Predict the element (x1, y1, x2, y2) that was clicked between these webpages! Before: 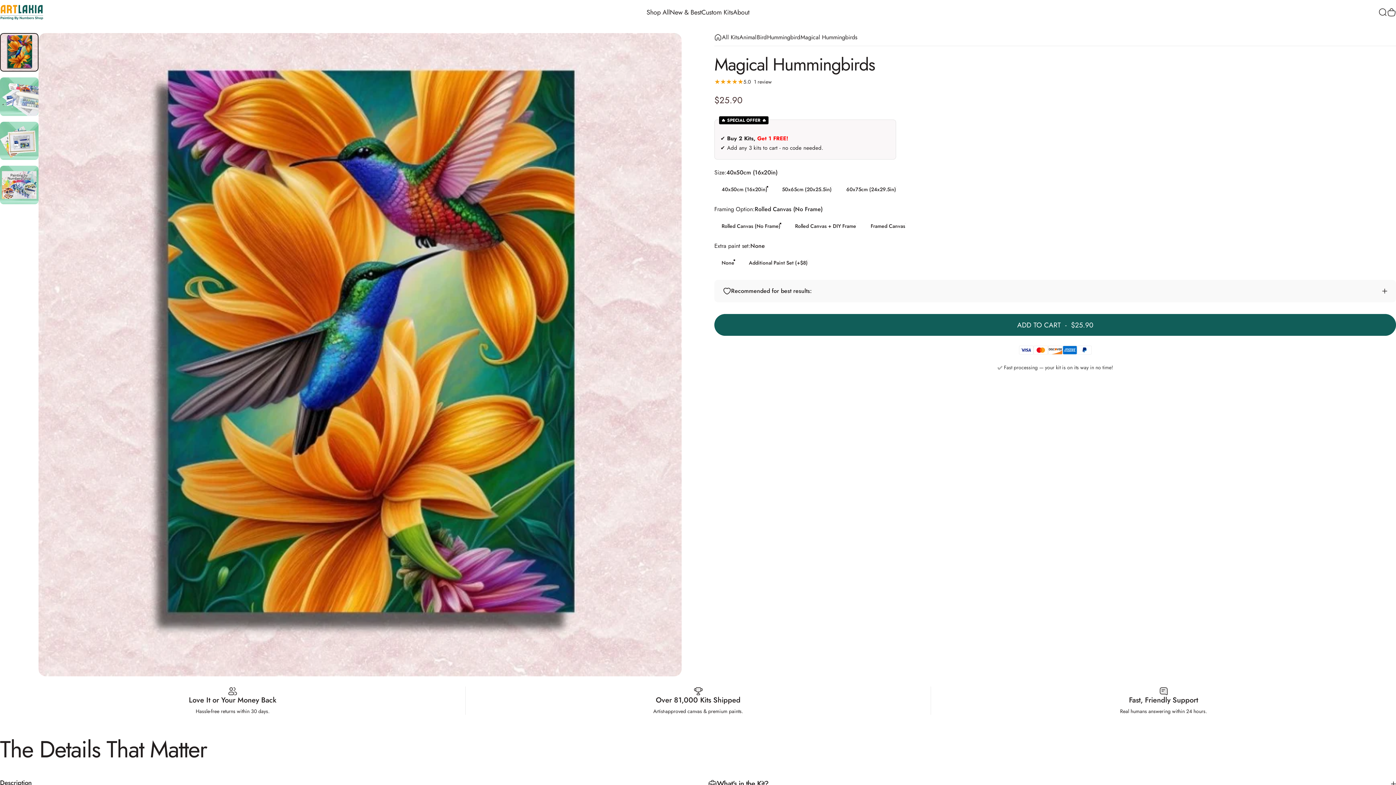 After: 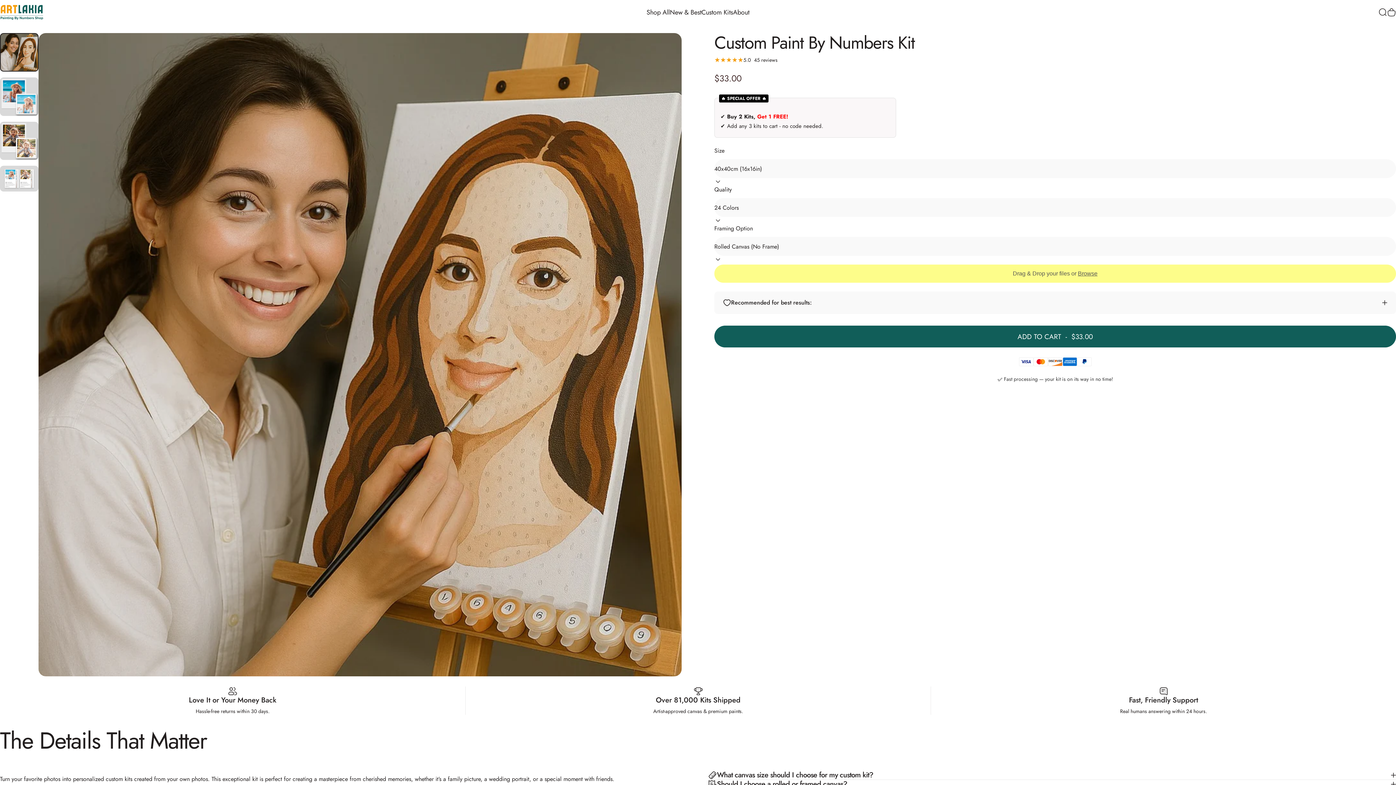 Action: label: Custom Kits
Custom Kits bbox: (701, 4, 733, 19)